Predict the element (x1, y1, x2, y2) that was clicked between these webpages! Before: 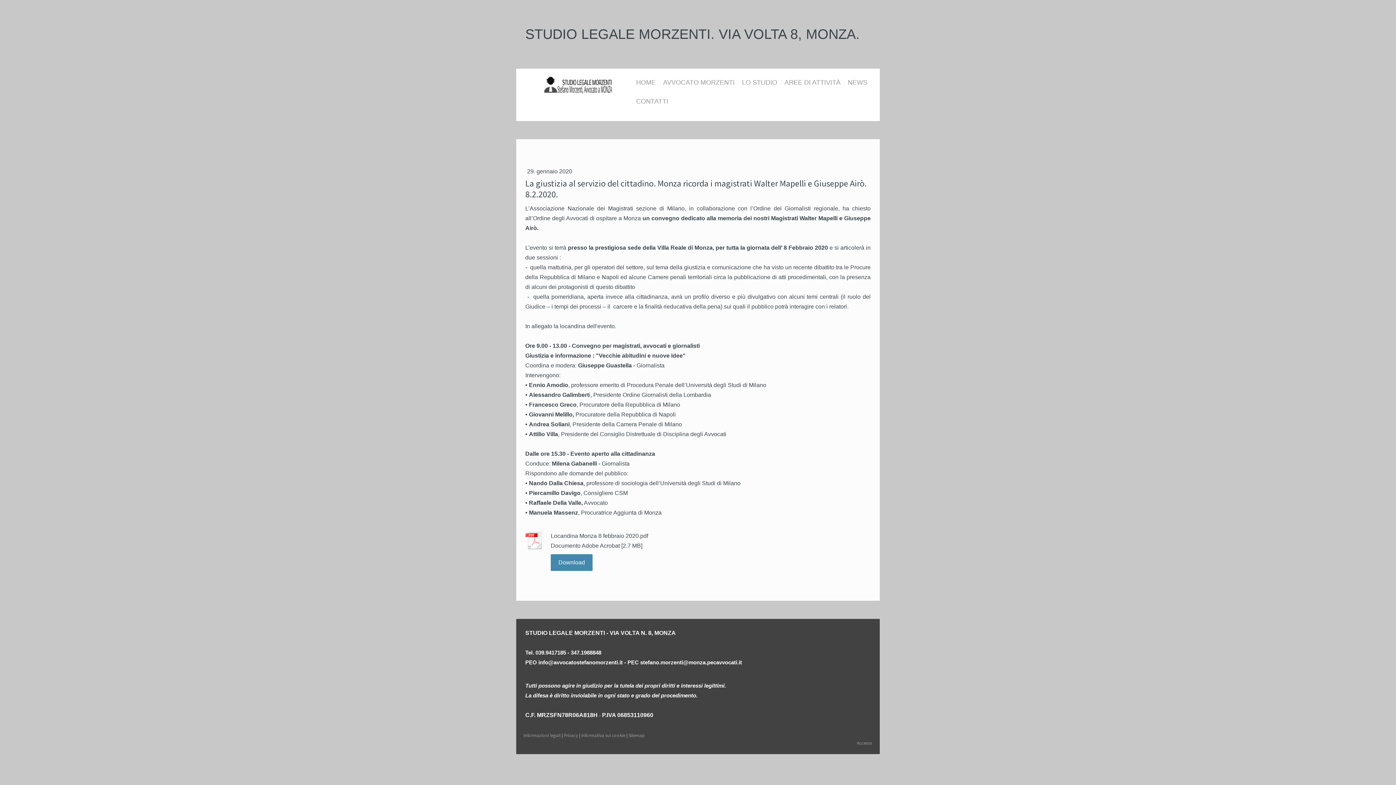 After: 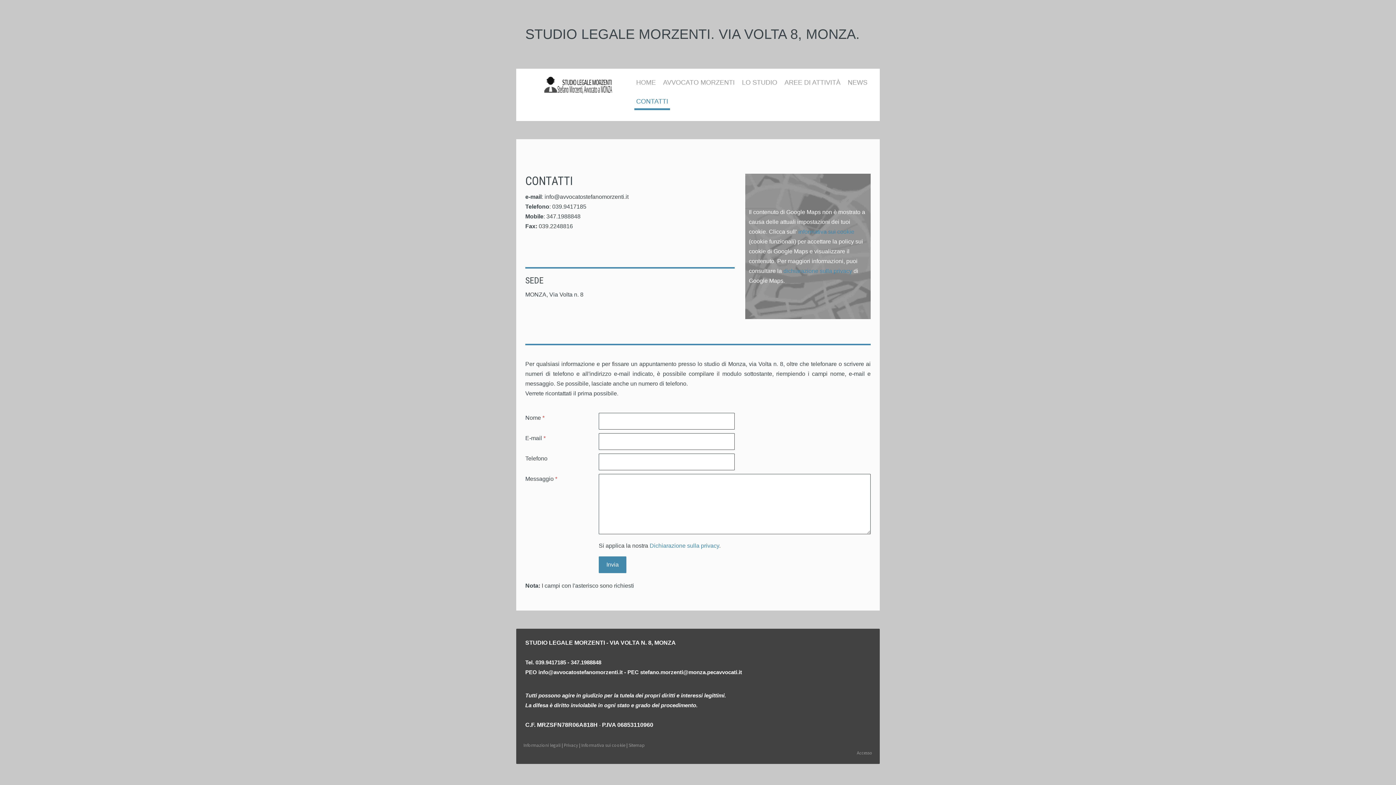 Action: label: CONTATTI bbox: (634, 94, 670, 110)